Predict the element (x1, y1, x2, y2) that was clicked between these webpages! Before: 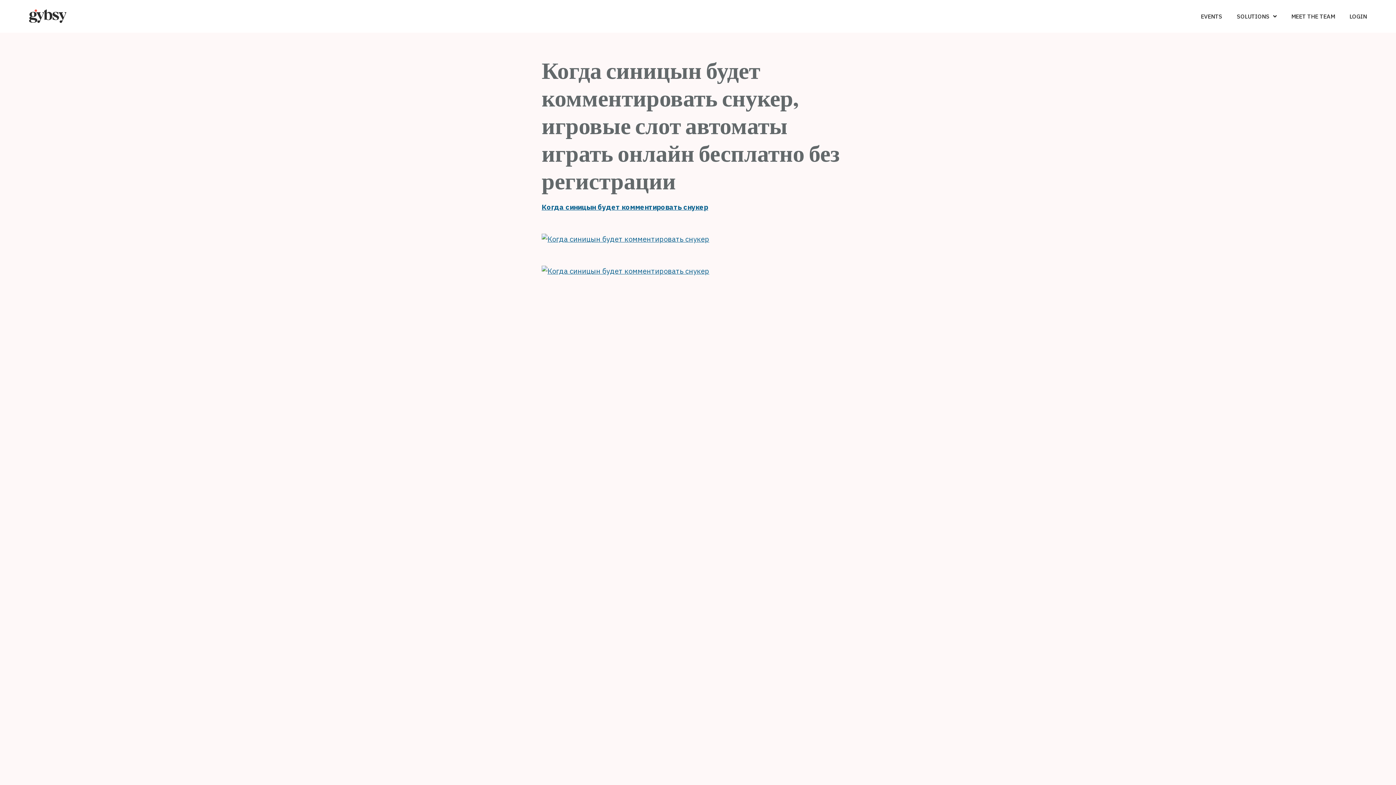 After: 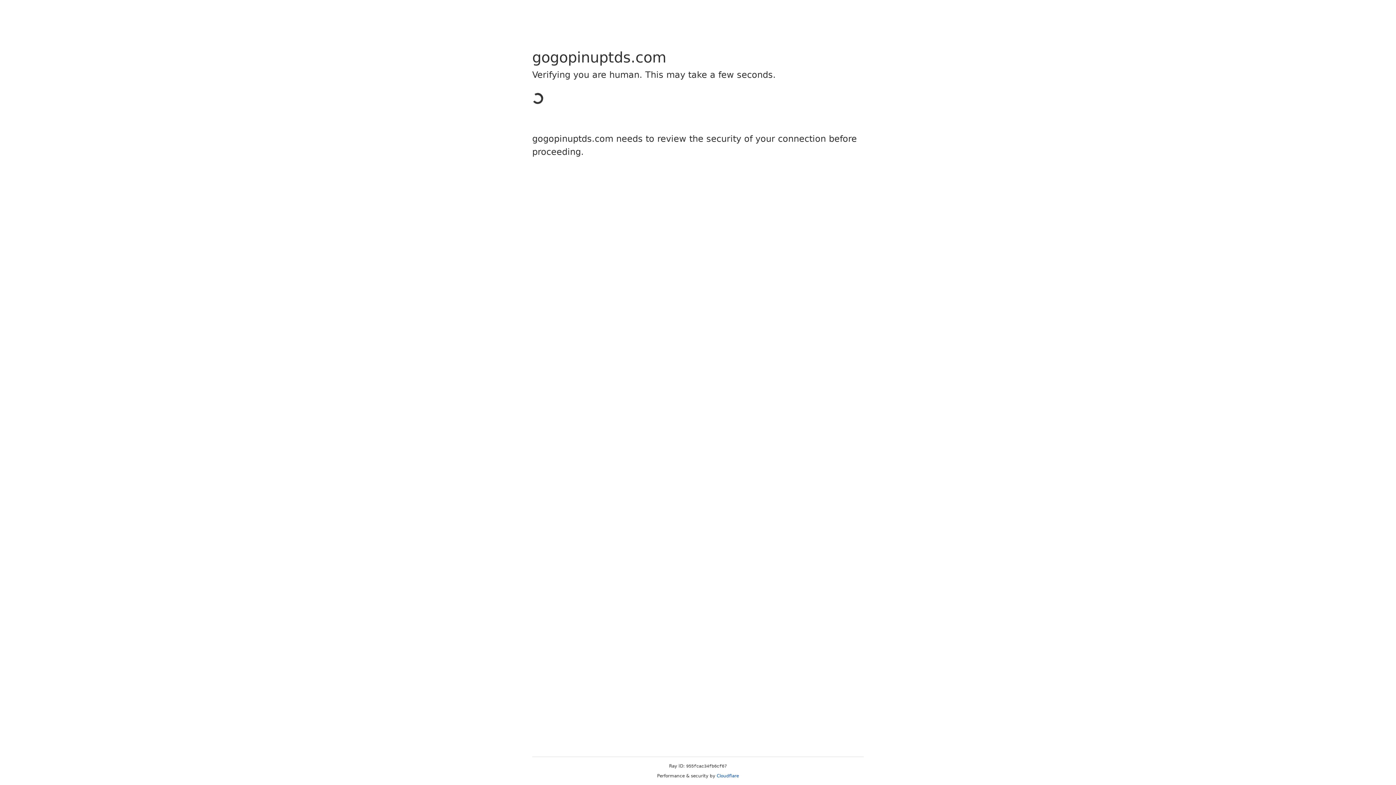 Action: bbox: (541, 233, 854, 244)